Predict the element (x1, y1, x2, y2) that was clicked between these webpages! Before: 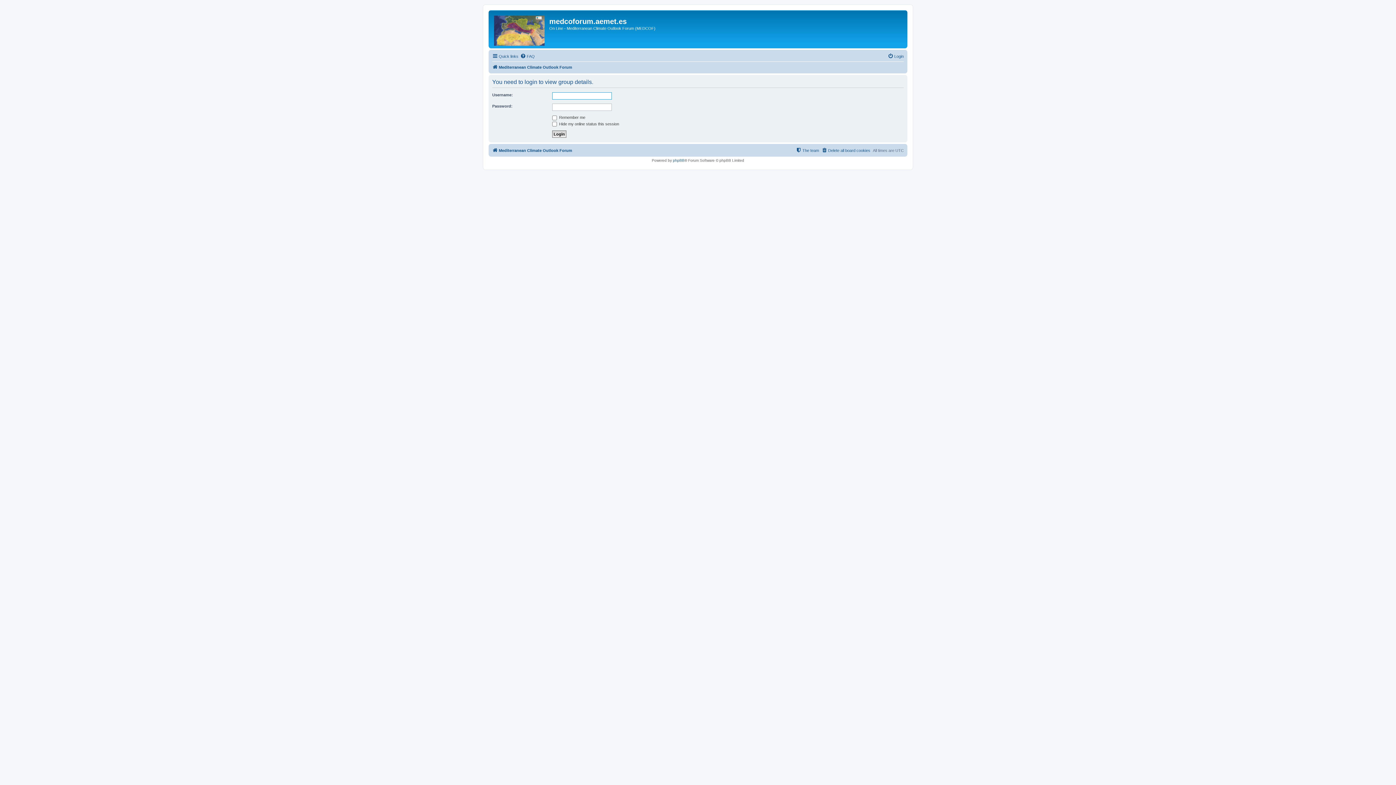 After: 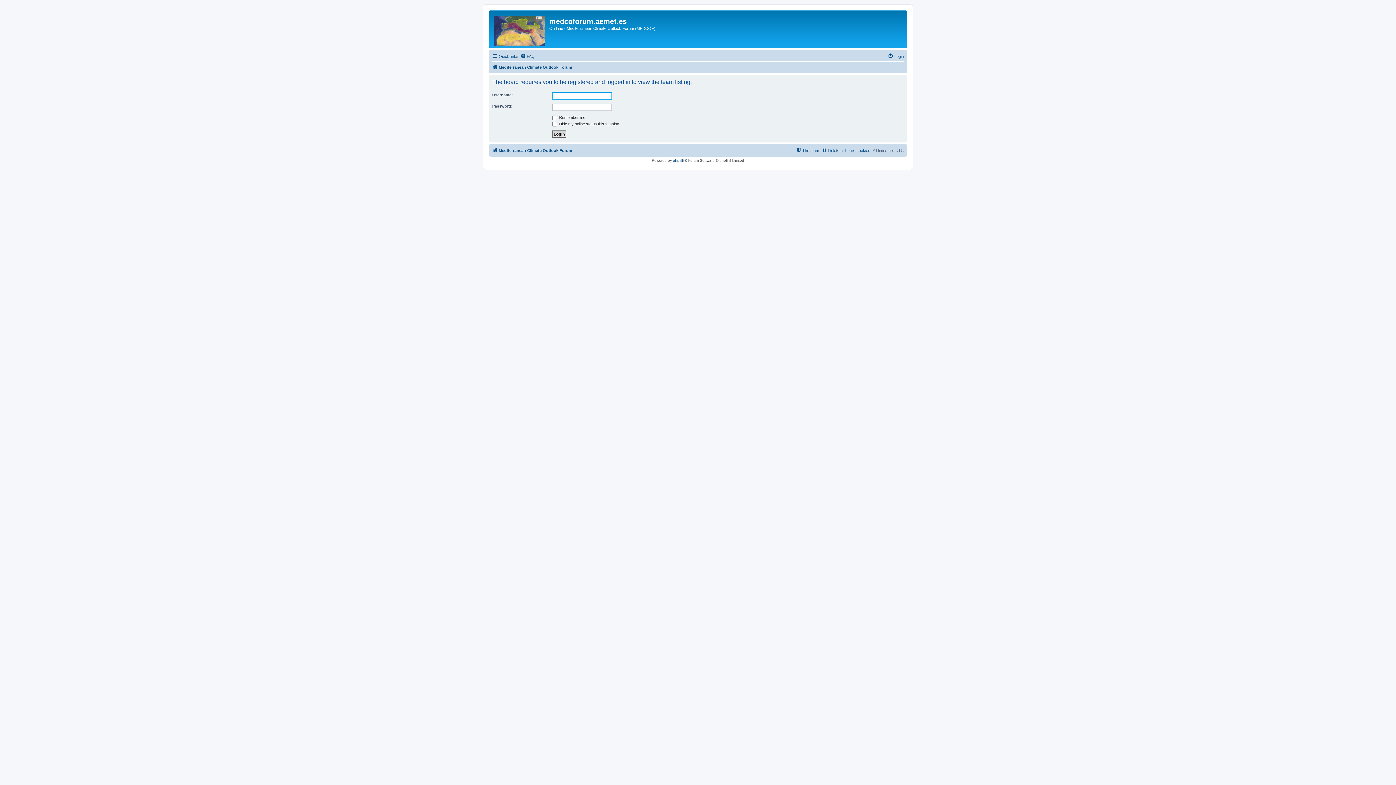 Action: label: The team bbox: (796, 146, 819, 154)